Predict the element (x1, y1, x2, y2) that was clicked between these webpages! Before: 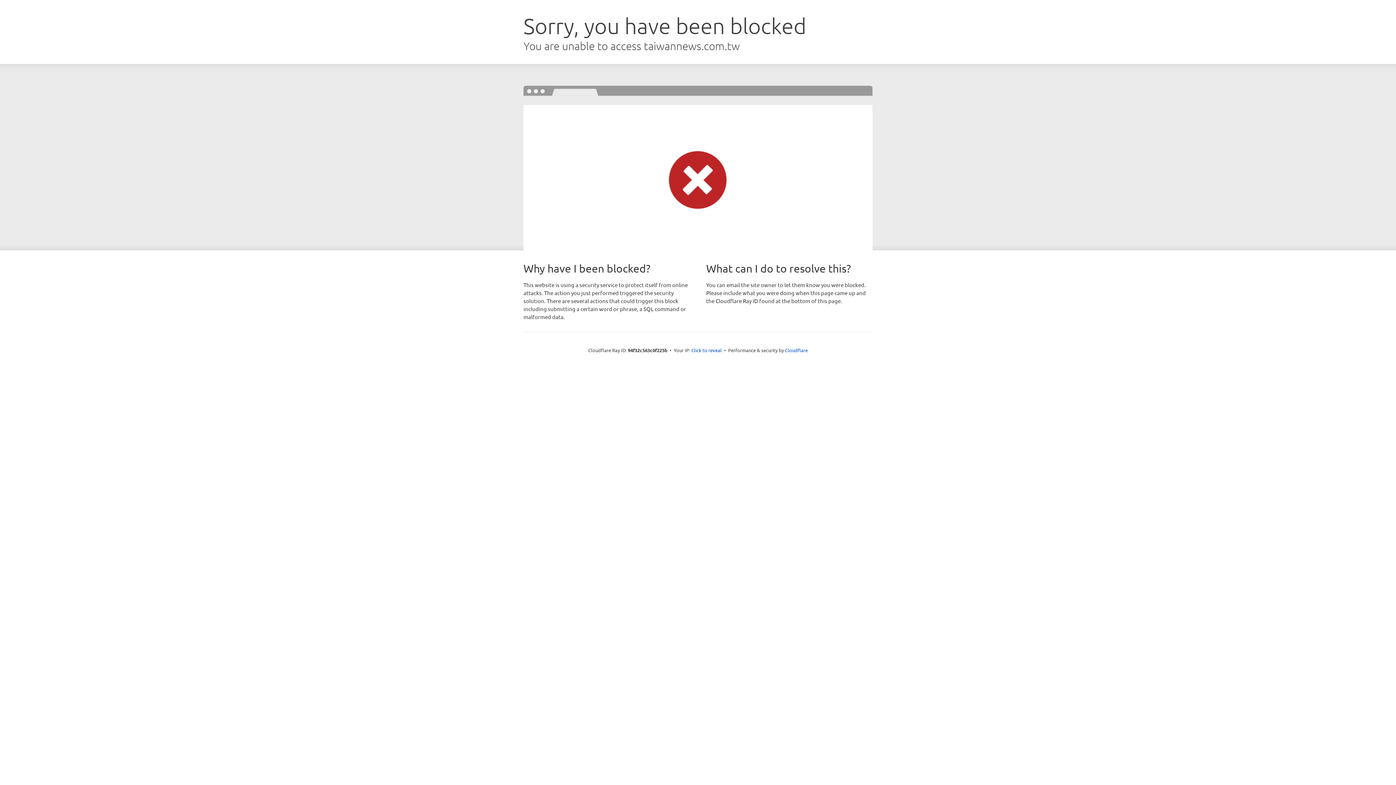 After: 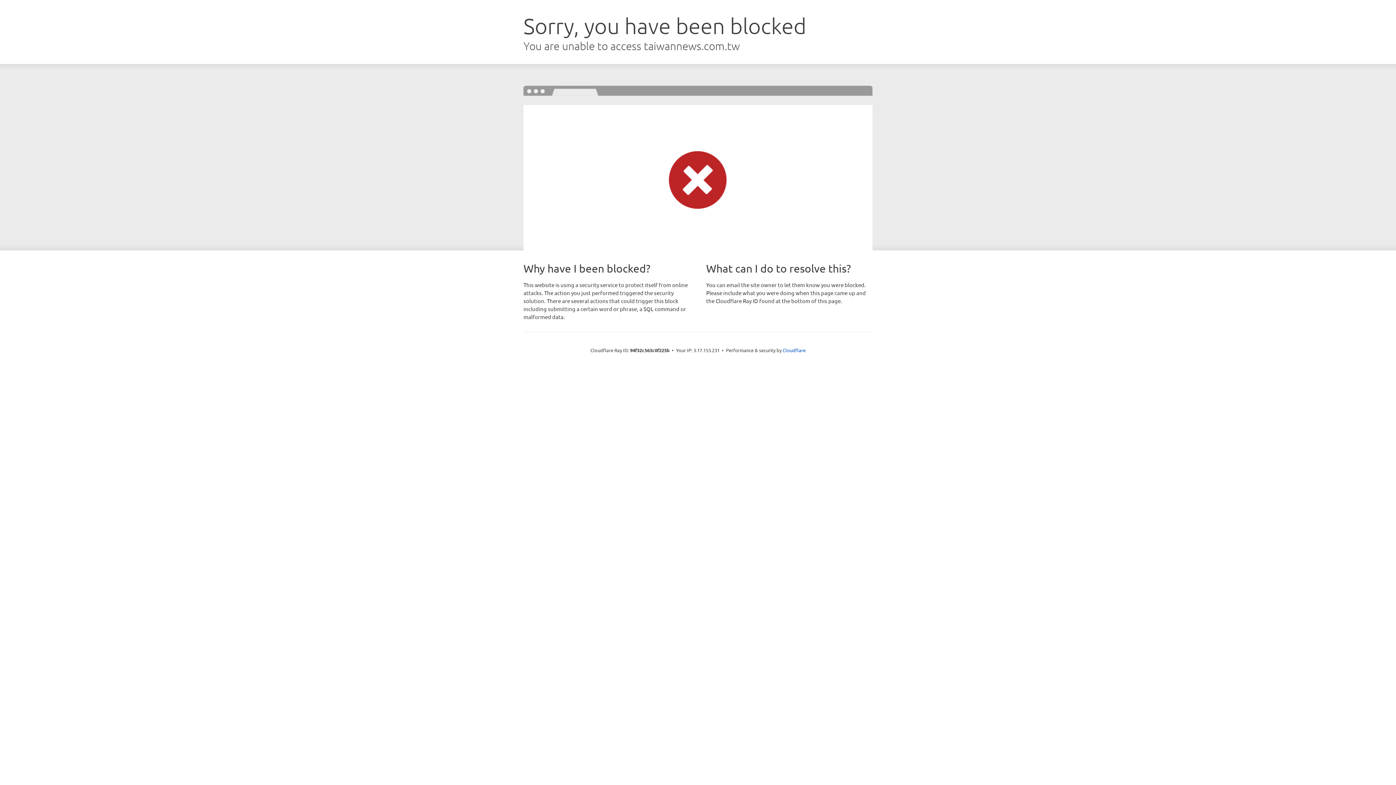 Action: bbox: (691, 346, 722, 353) label: Click to reveal